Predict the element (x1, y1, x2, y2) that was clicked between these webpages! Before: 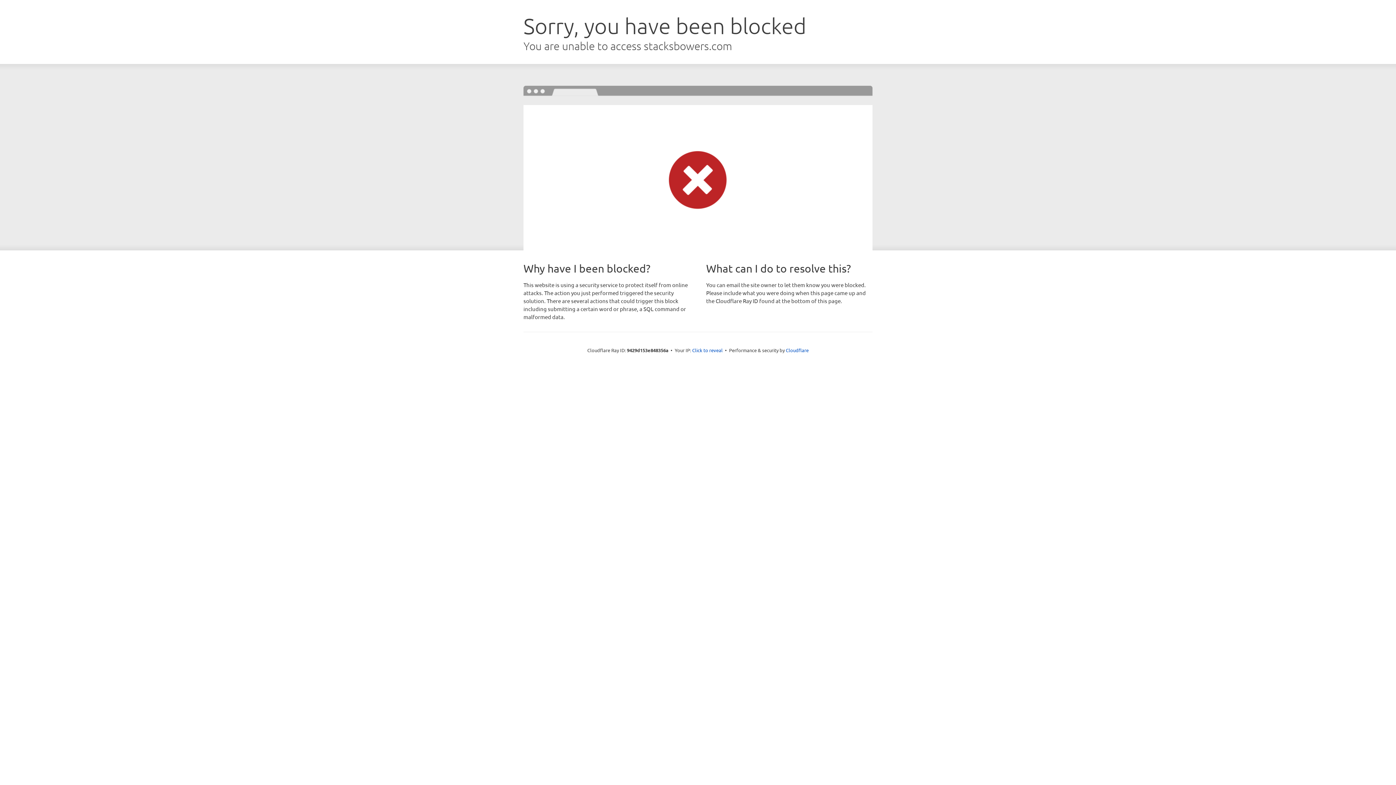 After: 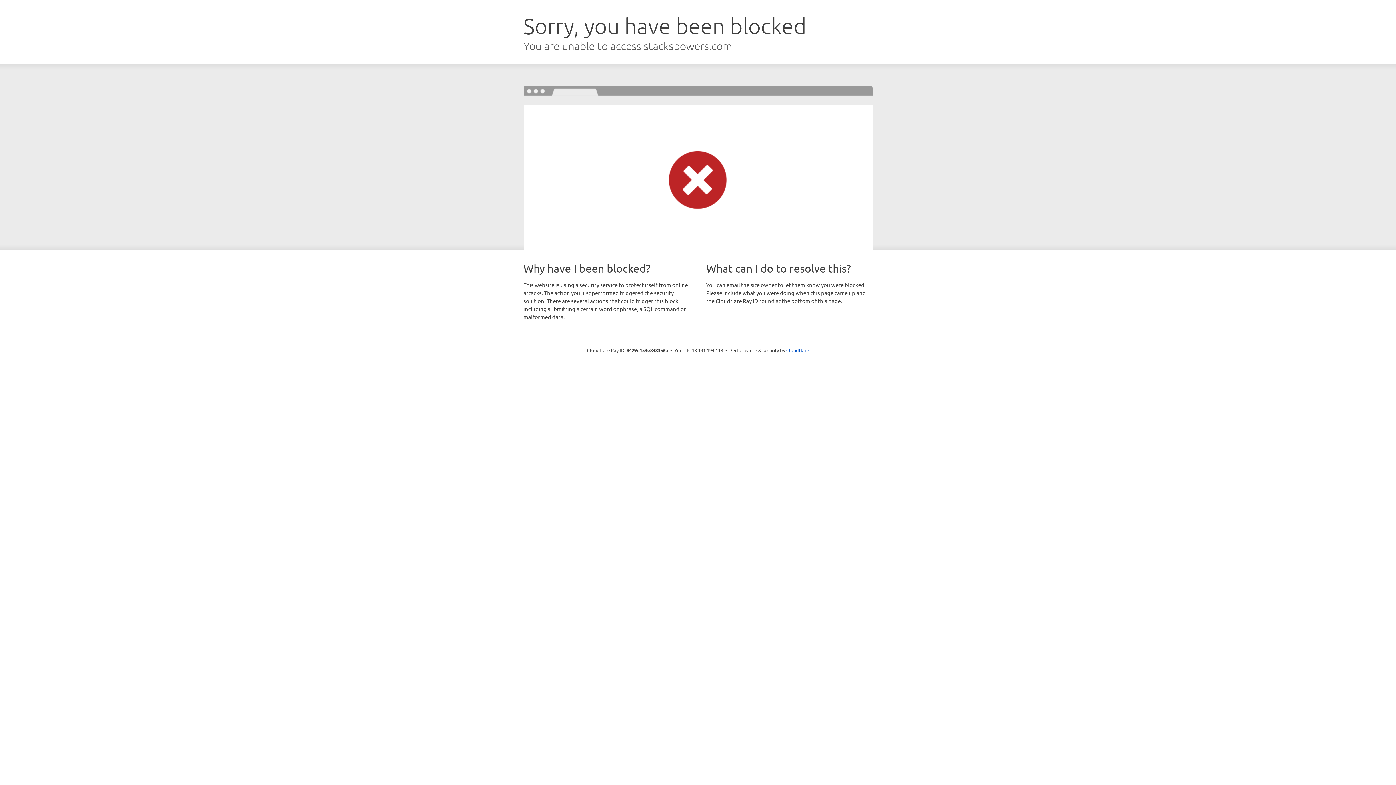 Action: label: Click to reveal bbox: (692, 346, 722, 353)